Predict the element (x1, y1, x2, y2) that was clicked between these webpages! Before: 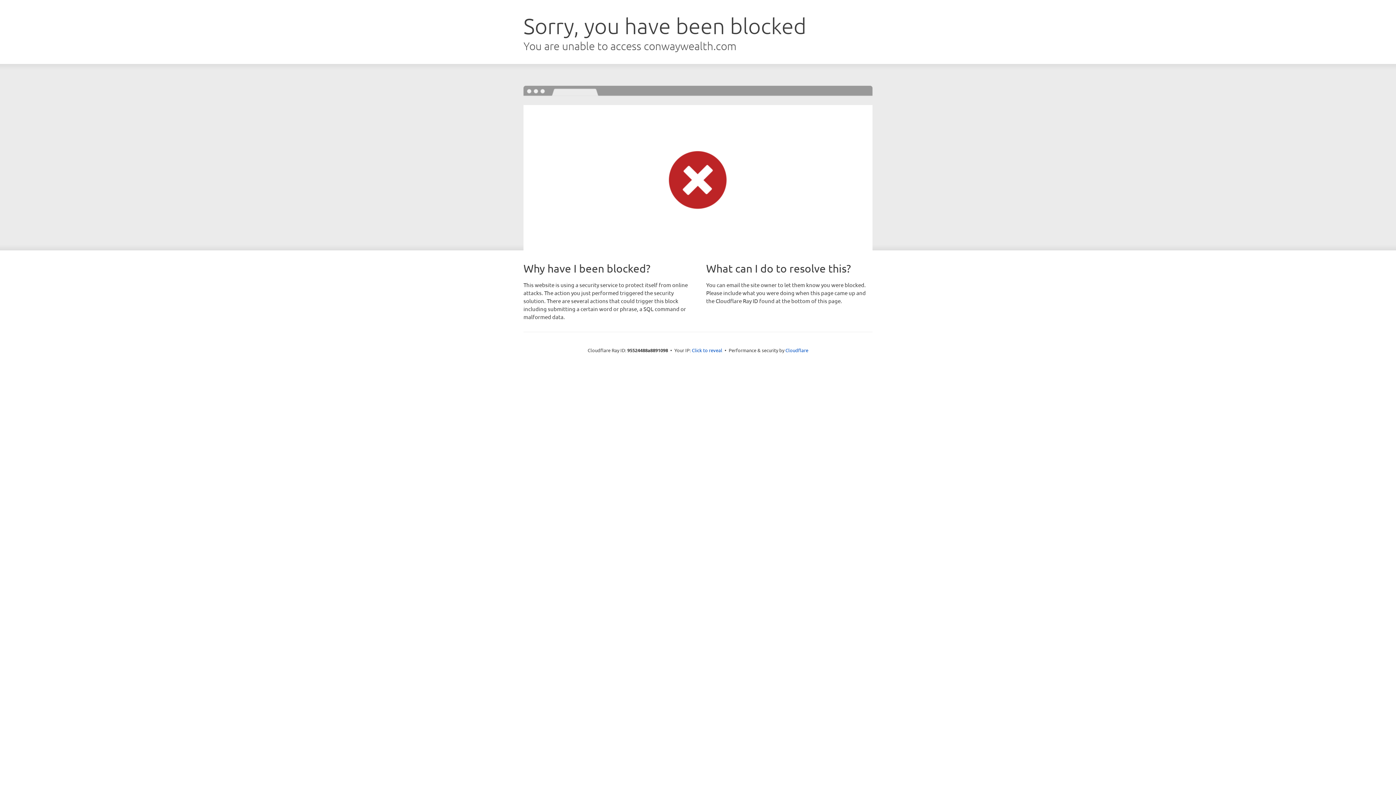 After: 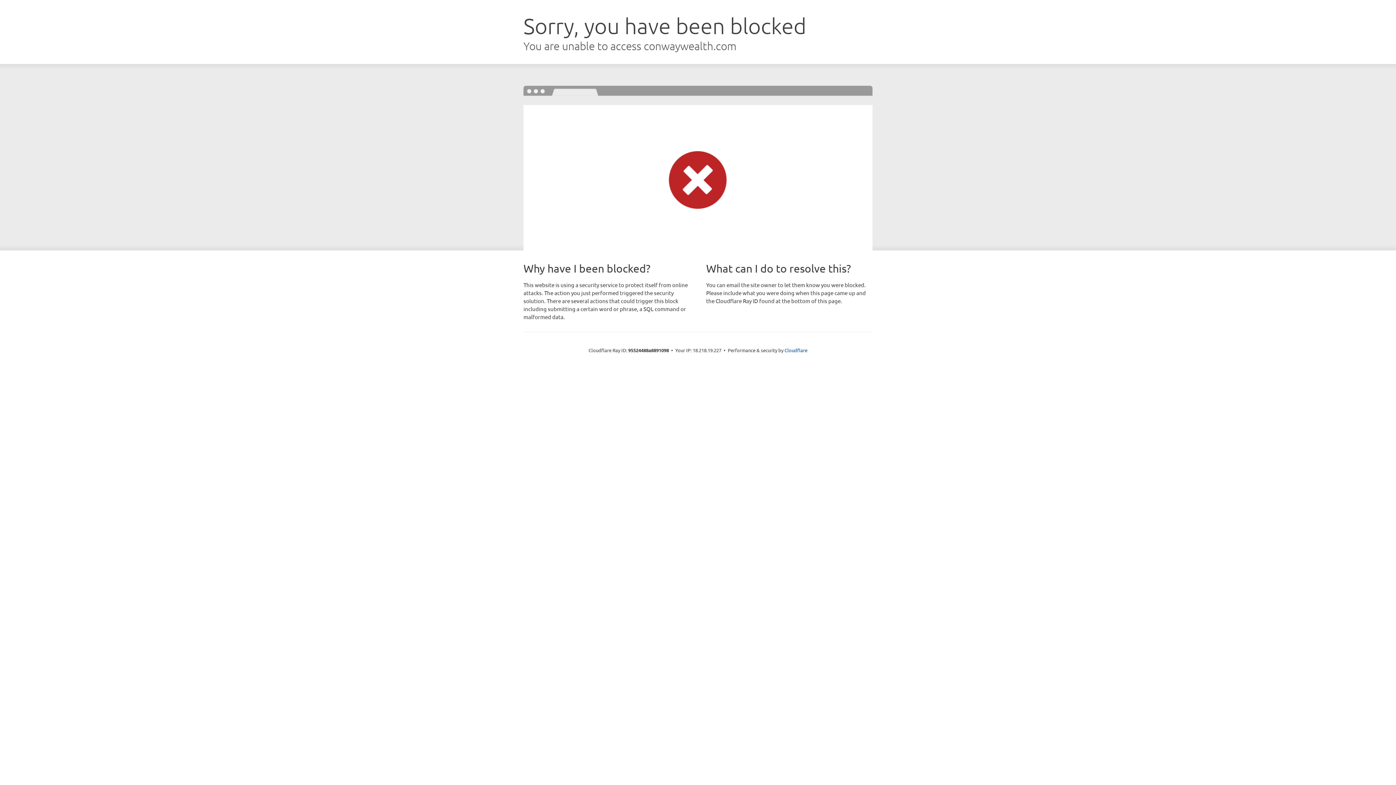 Action: label: Click to reveal bbox: (692, 346, 722, 353)